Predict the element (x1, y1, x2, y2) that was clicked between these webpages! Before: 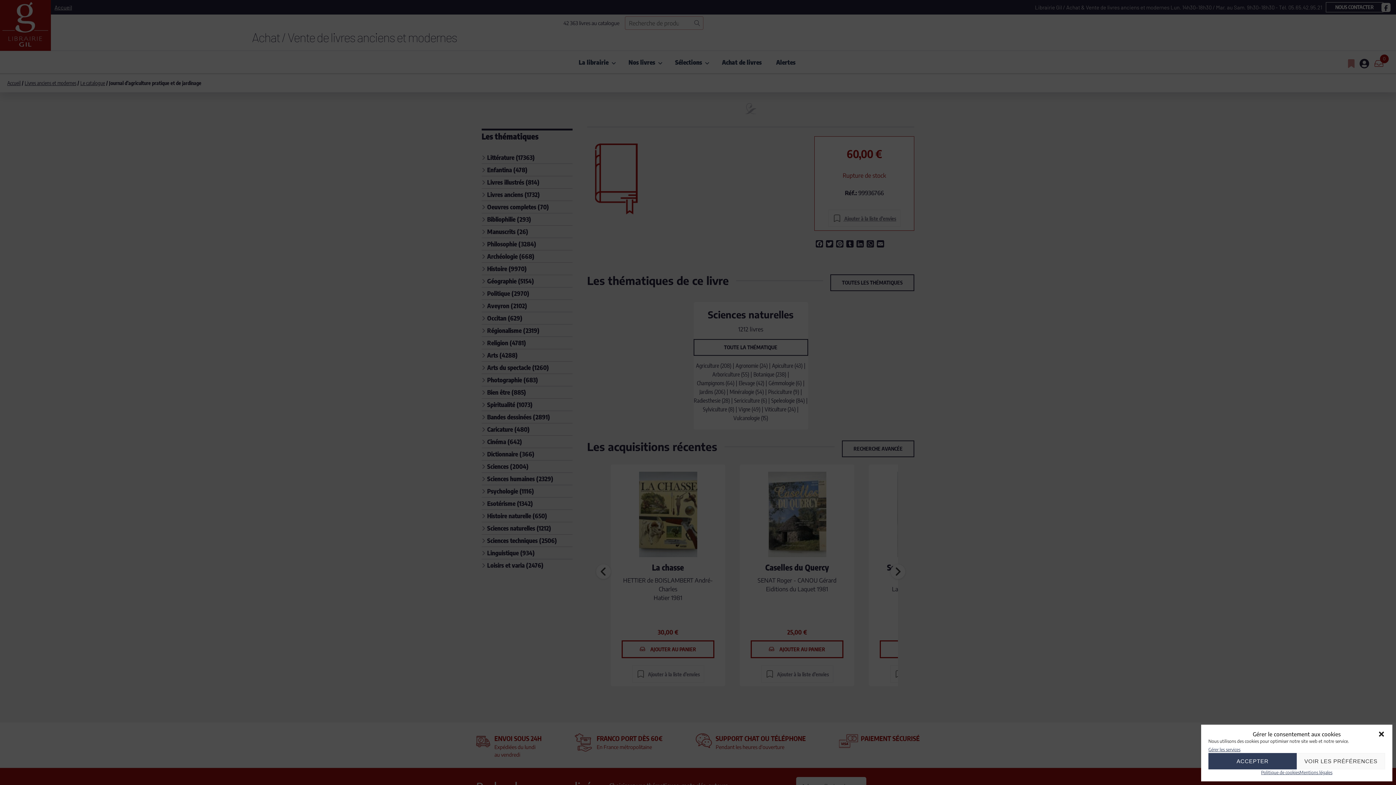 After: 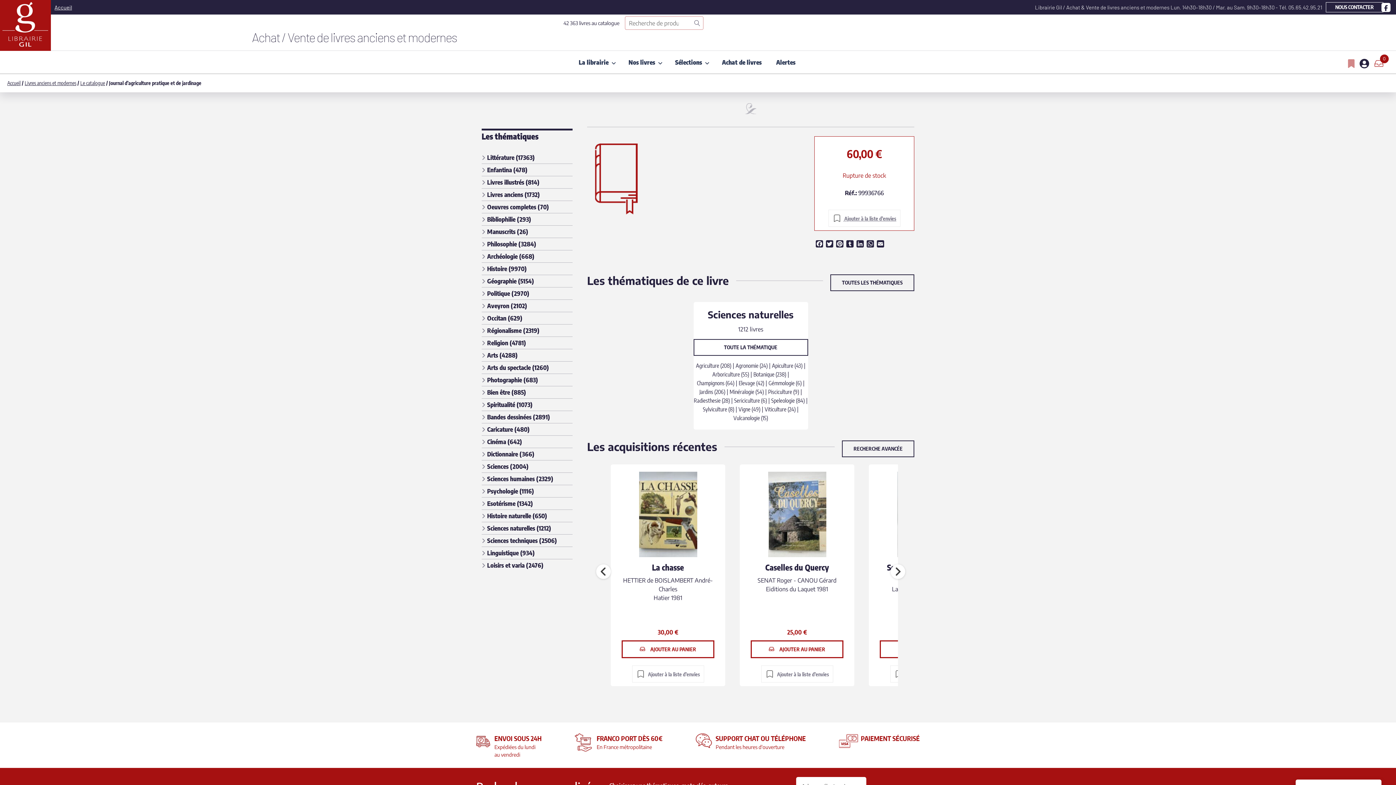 Action: label: Fermer la boîte de dialogue bbox: (1378, 730, 1385, 738)